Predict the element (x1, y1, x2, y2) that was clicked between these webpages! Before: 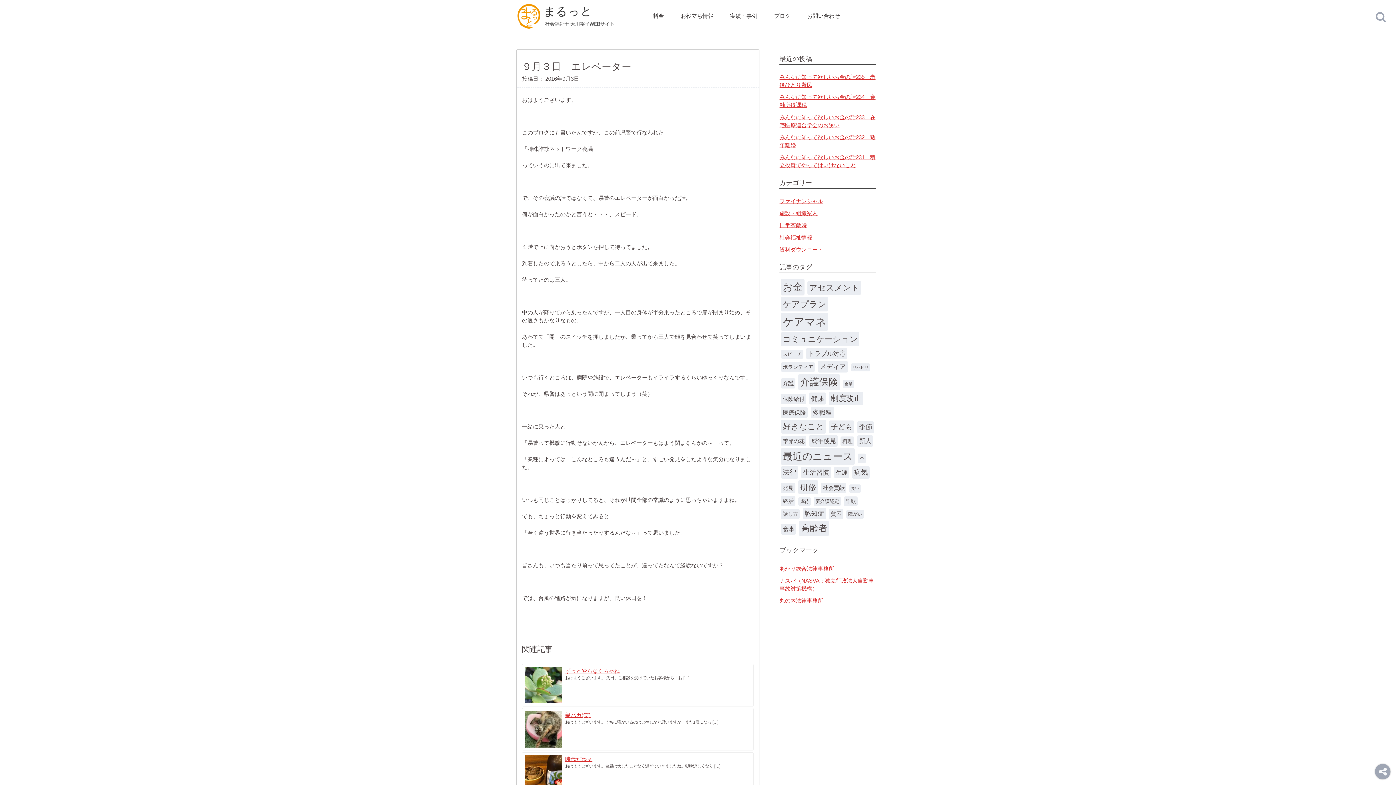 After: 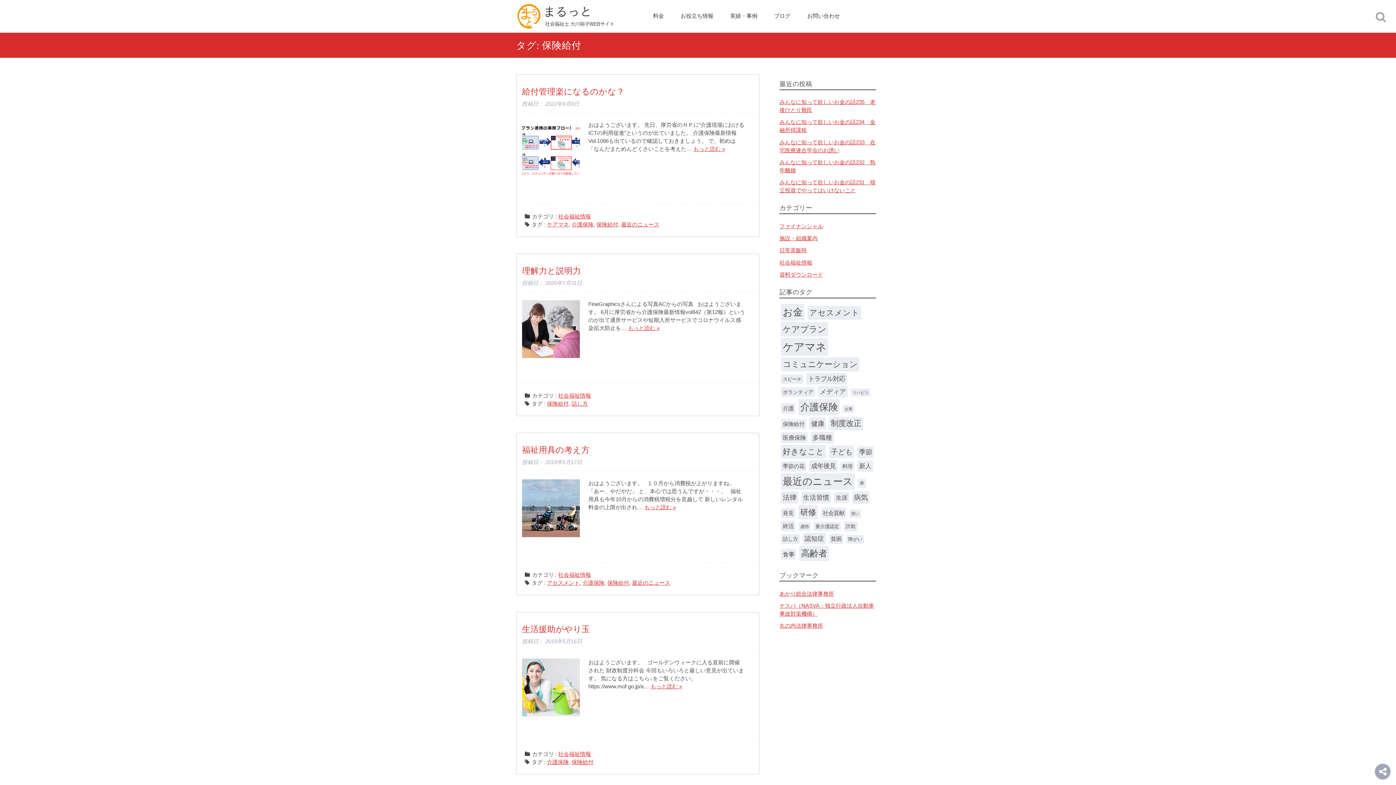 Action: bbox: (781, 394, 806, 404) label: 保険給付 (41個の項目)